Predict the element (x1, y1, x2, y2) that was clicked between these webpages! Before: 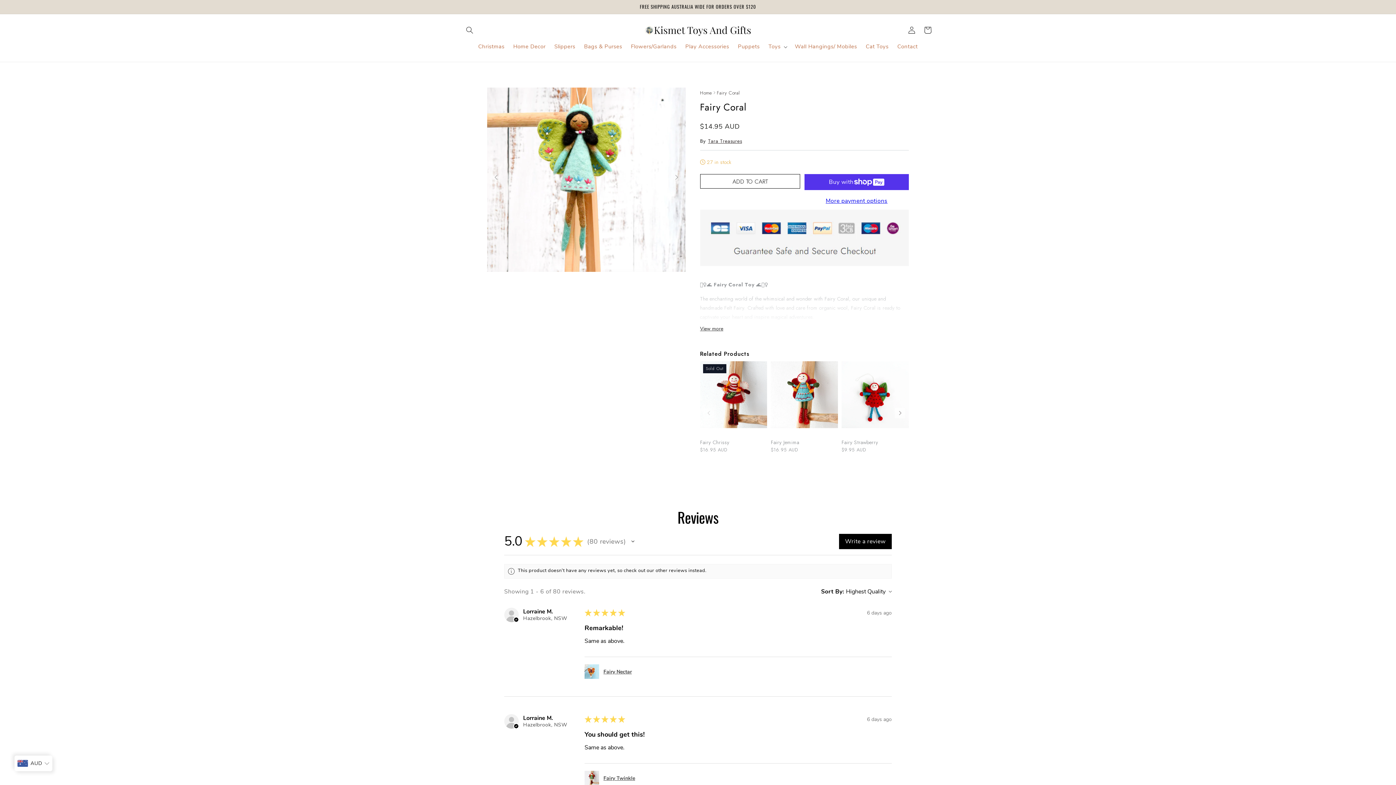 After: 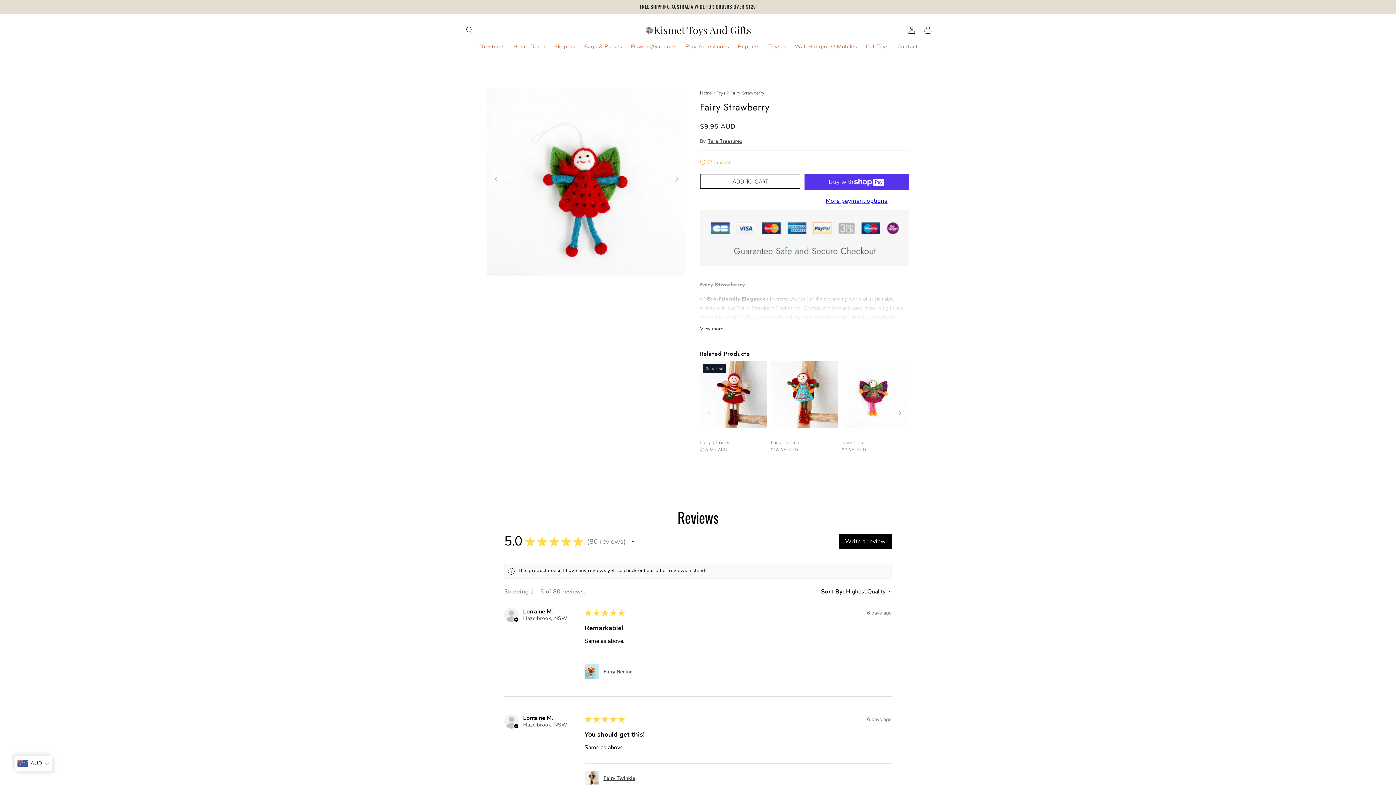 Action: label: Fairy Strawberry bbox: (841, 439, 908, 445)